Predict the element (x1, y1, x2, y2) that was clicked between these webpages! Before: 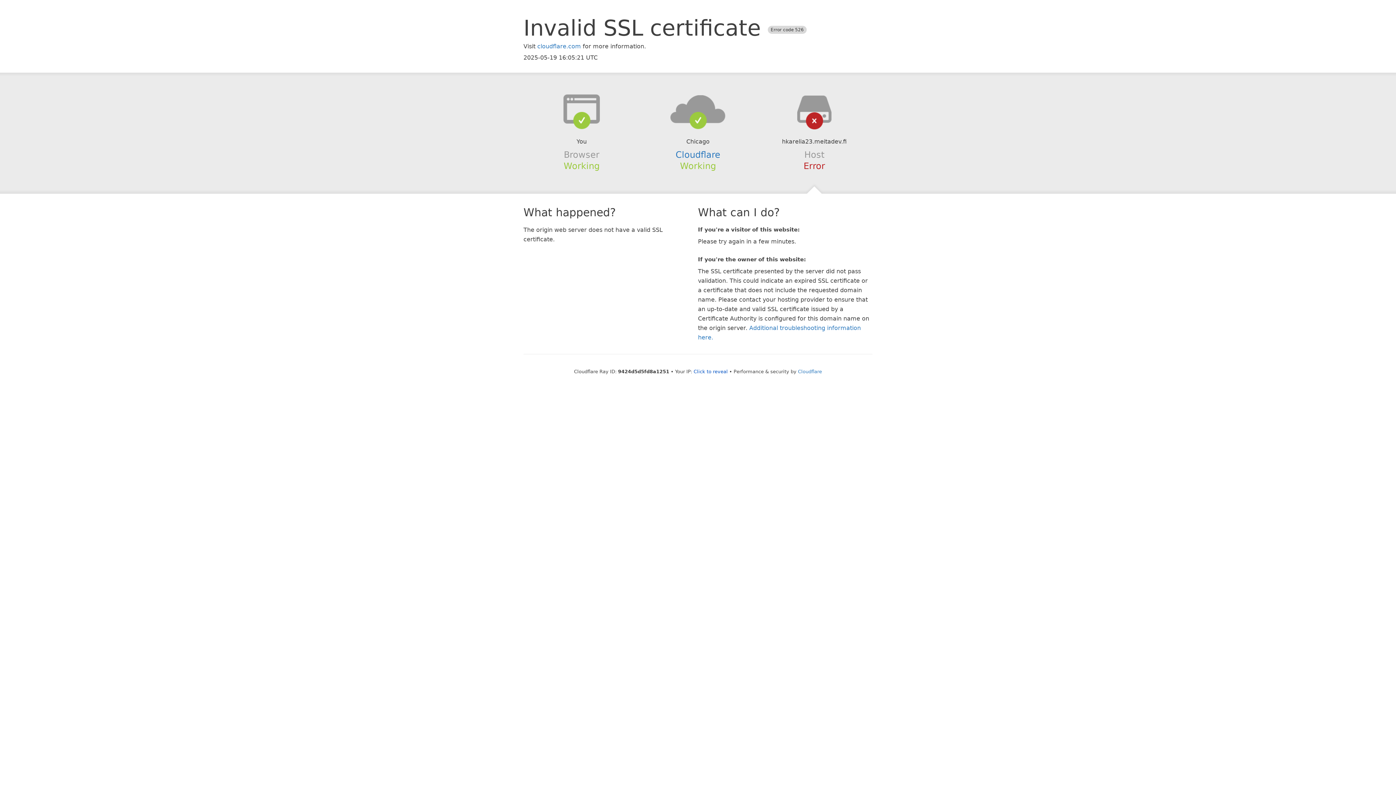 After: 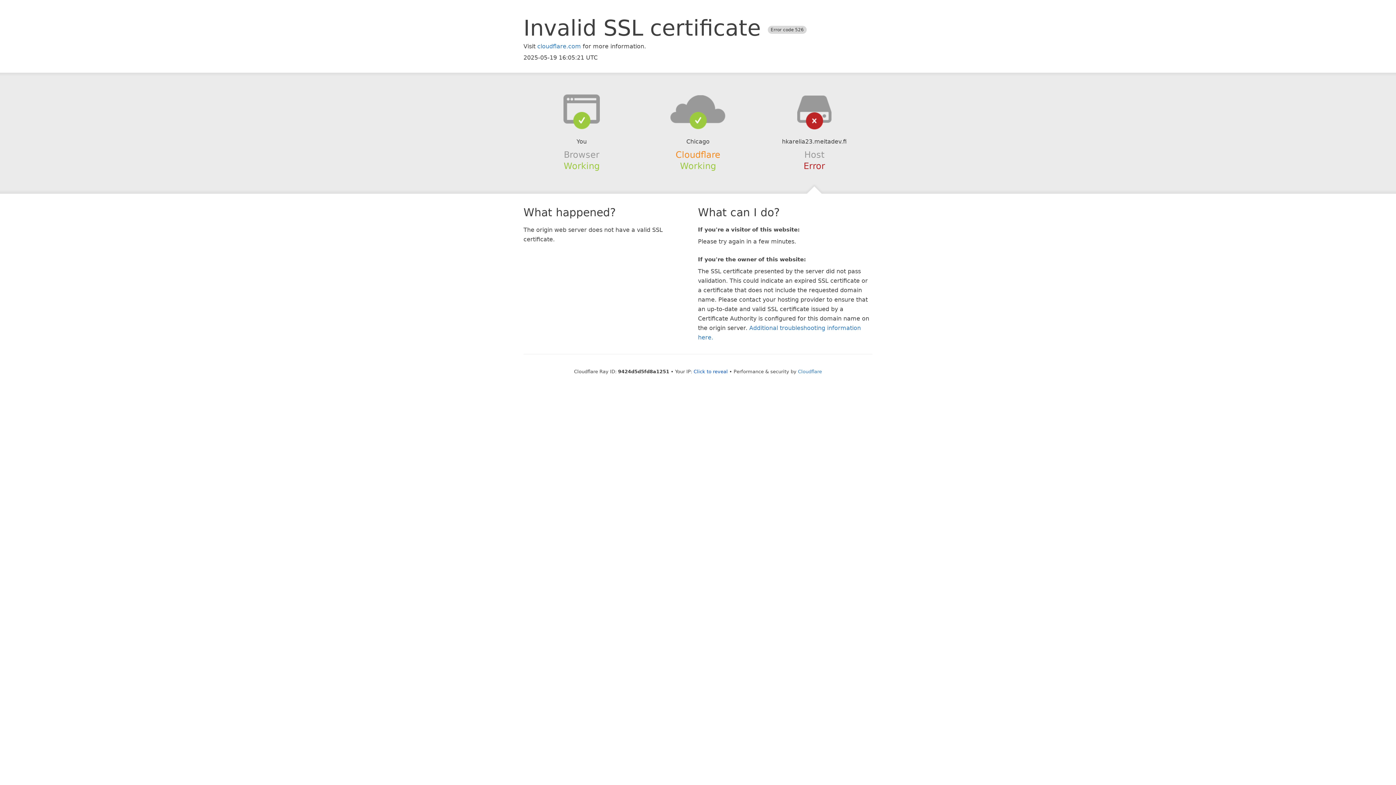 Action: label: Cloudflare bbox: (675, 149, 720, 159)